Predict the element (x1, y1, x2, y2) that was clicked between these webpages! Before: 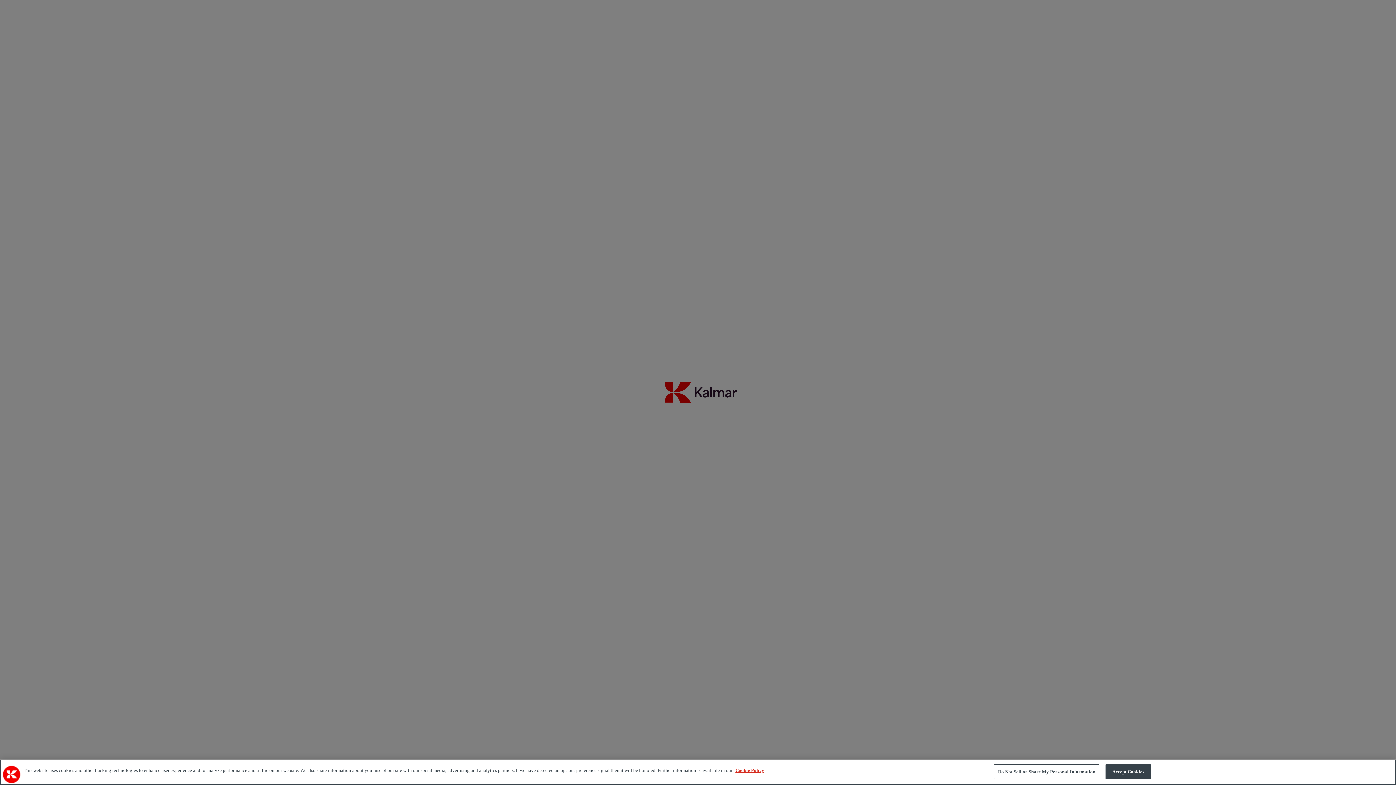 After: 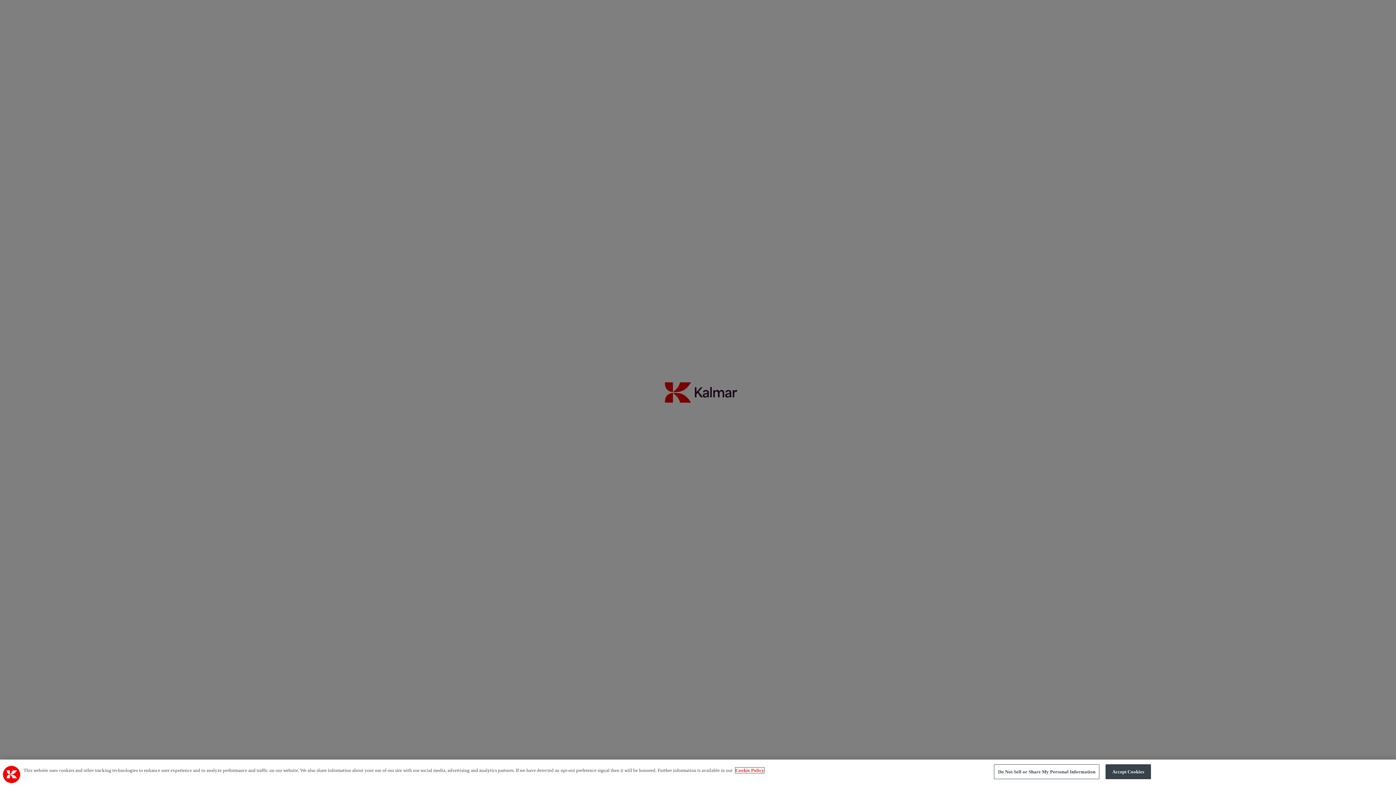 Action: label: More information about your privacy, opens in a new tab bbox: (735, 768, 764, 773)